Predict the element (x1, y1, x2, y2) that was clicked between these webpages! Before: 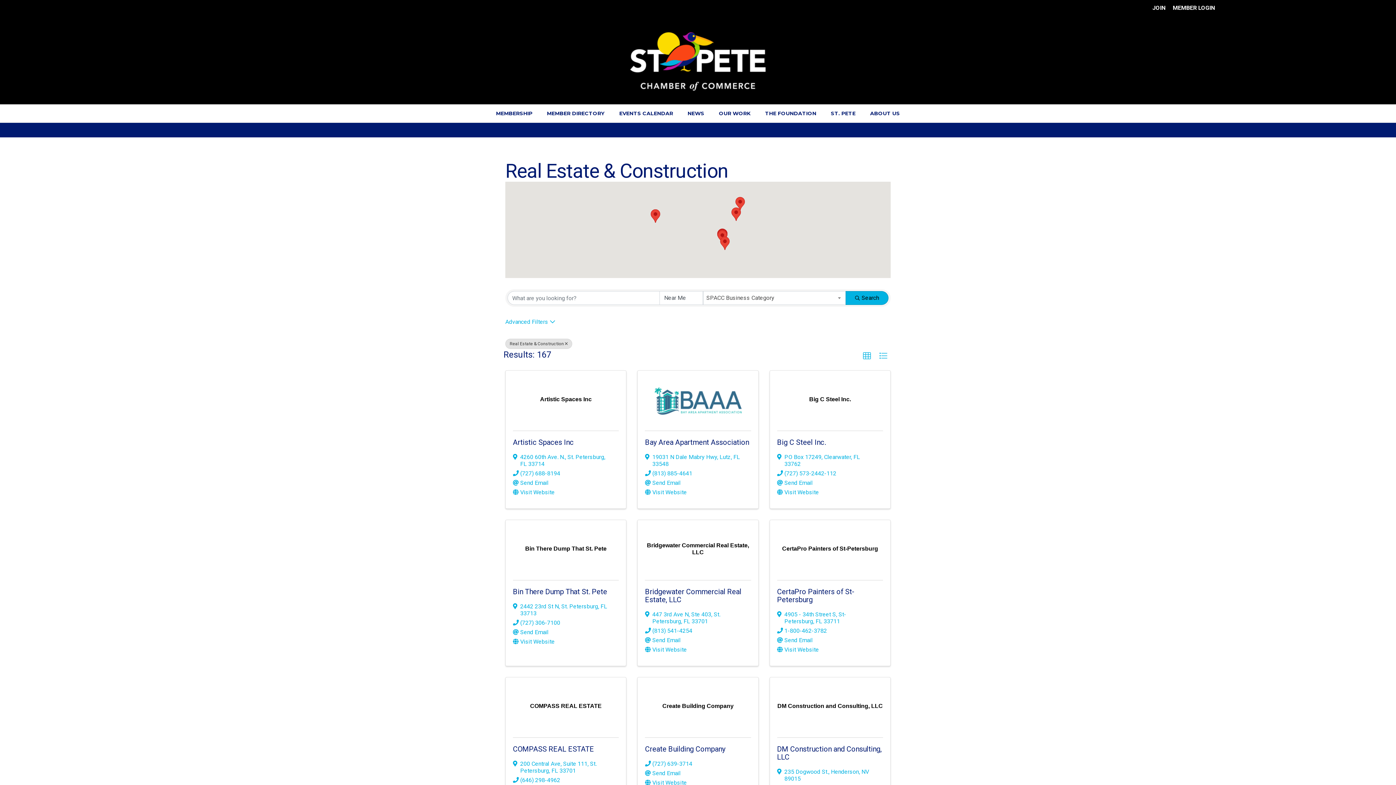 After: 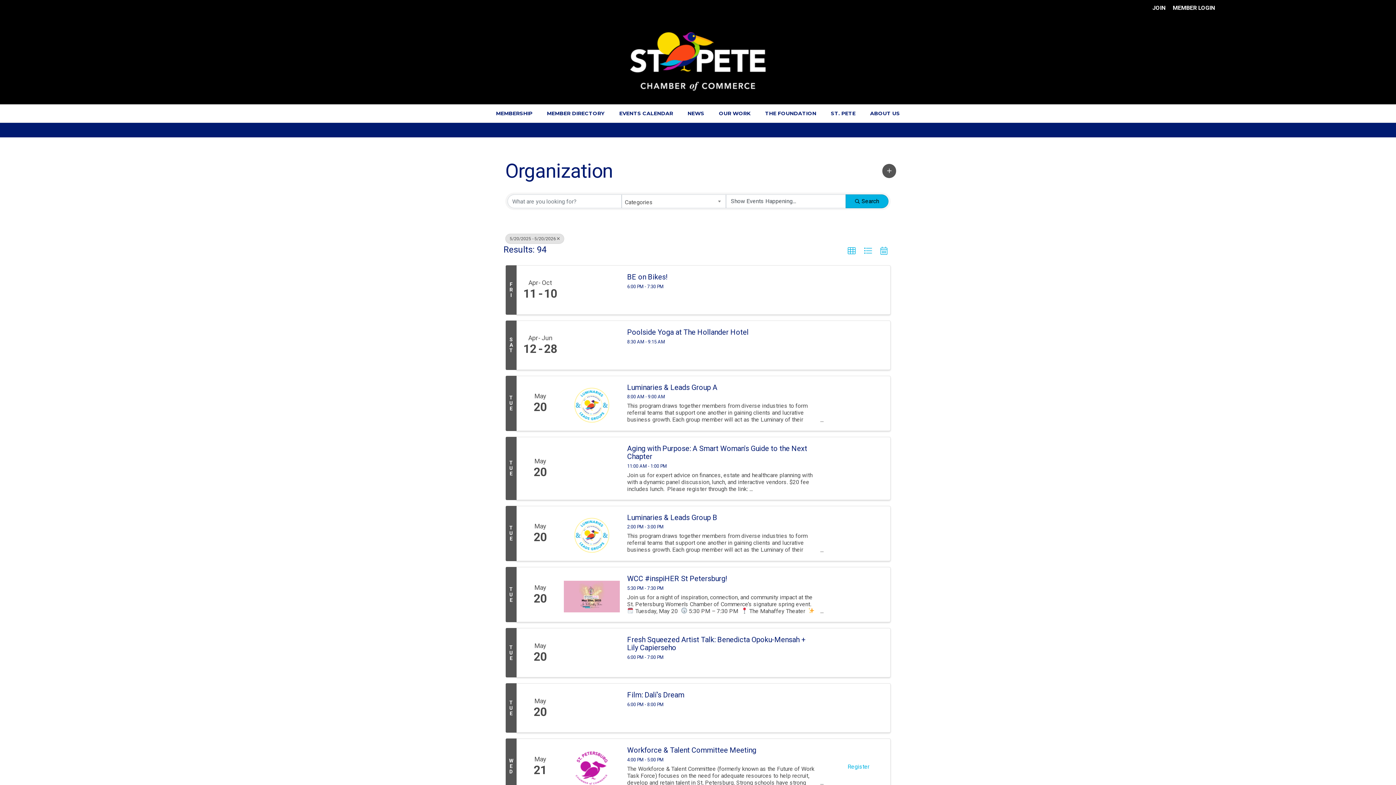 Action: bbox: (612, 104, 680, 122) label: EVENTS CALENDAR